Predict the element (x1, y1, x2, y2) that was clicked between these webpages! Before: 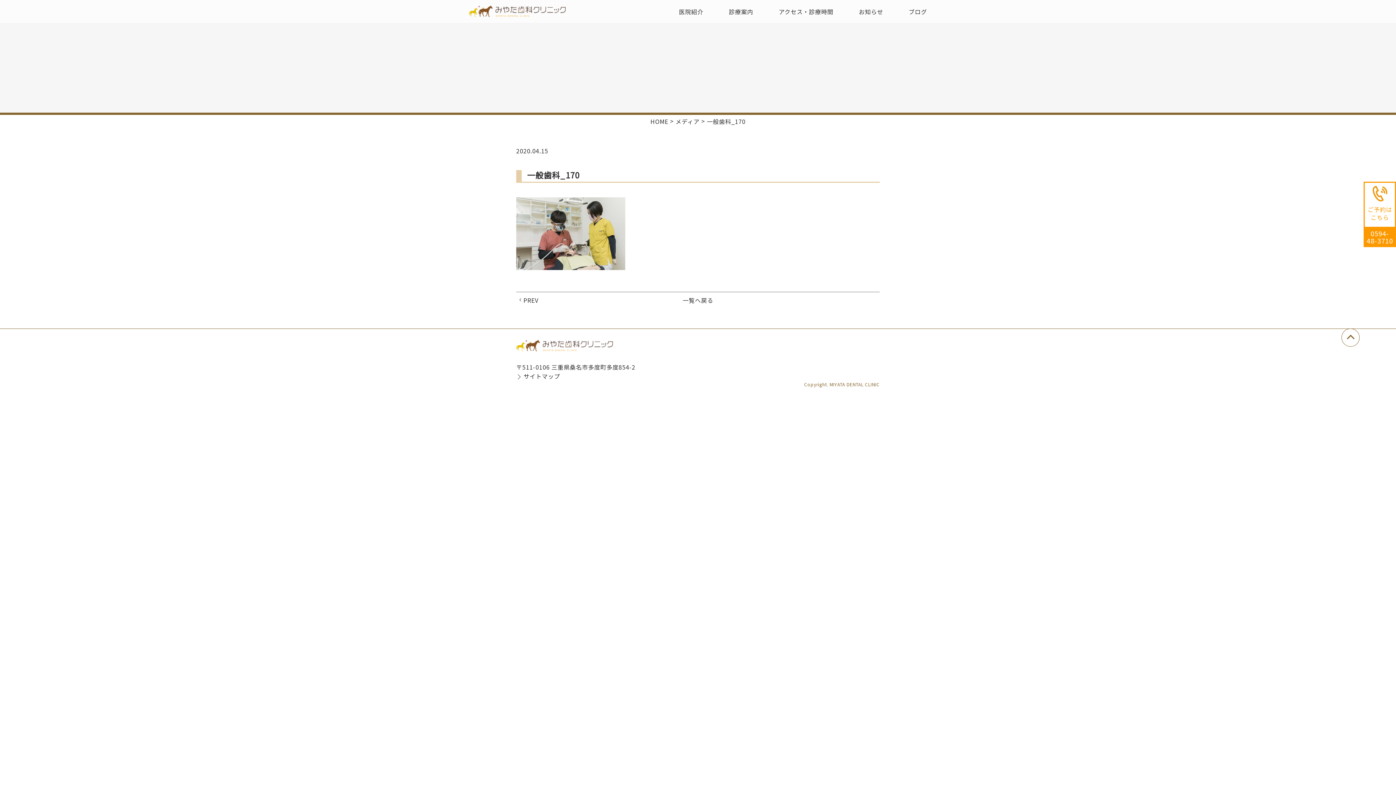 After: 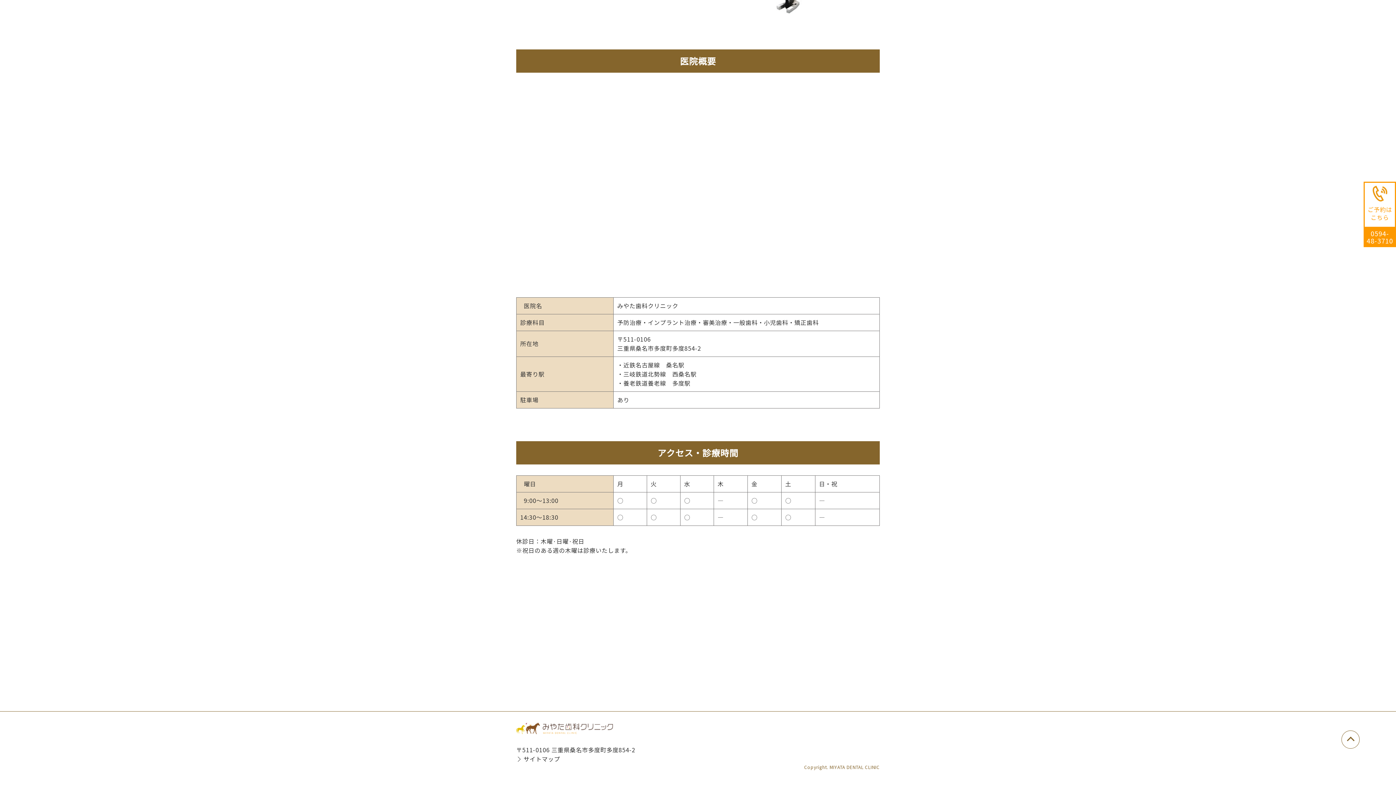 Action: label: アクセス・診療時間 bbox: (778, 7, 833, 16)